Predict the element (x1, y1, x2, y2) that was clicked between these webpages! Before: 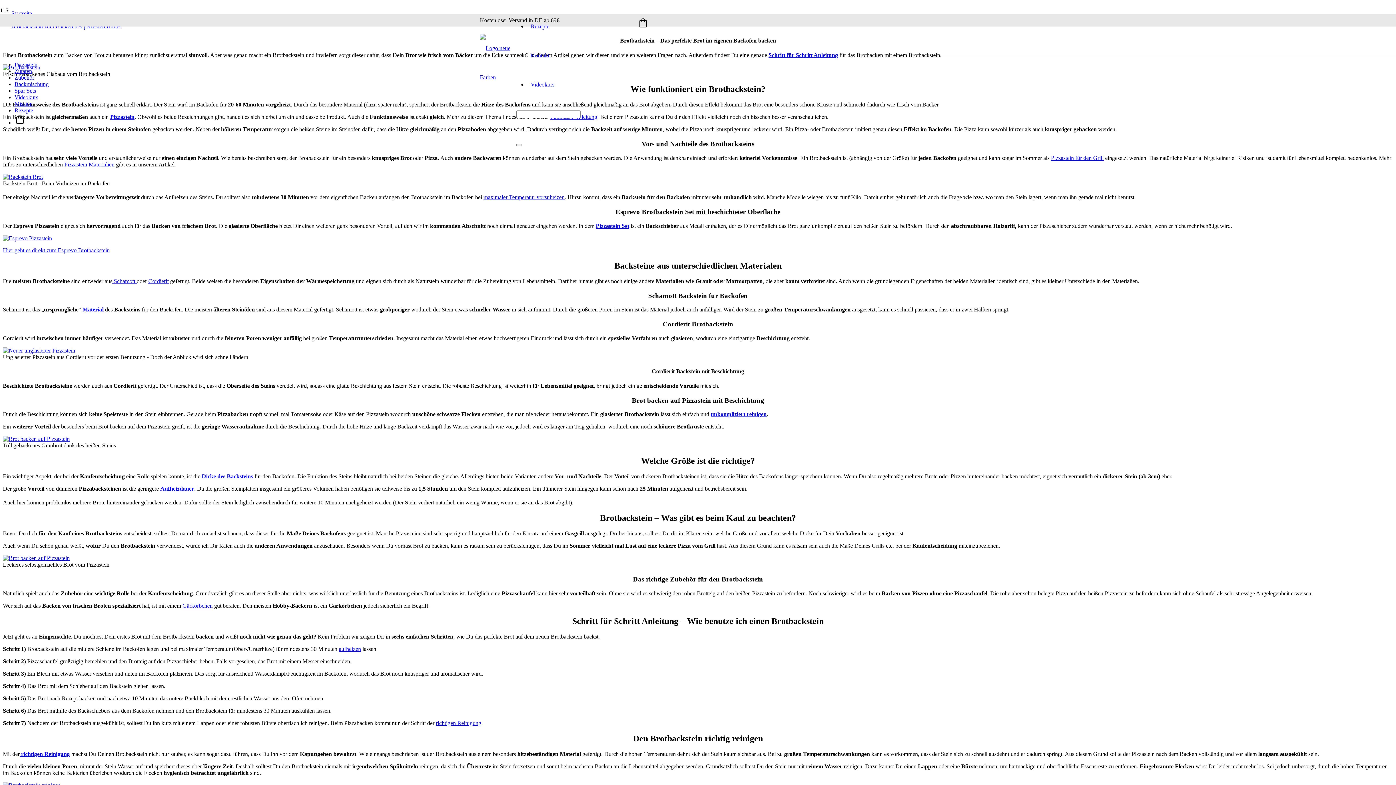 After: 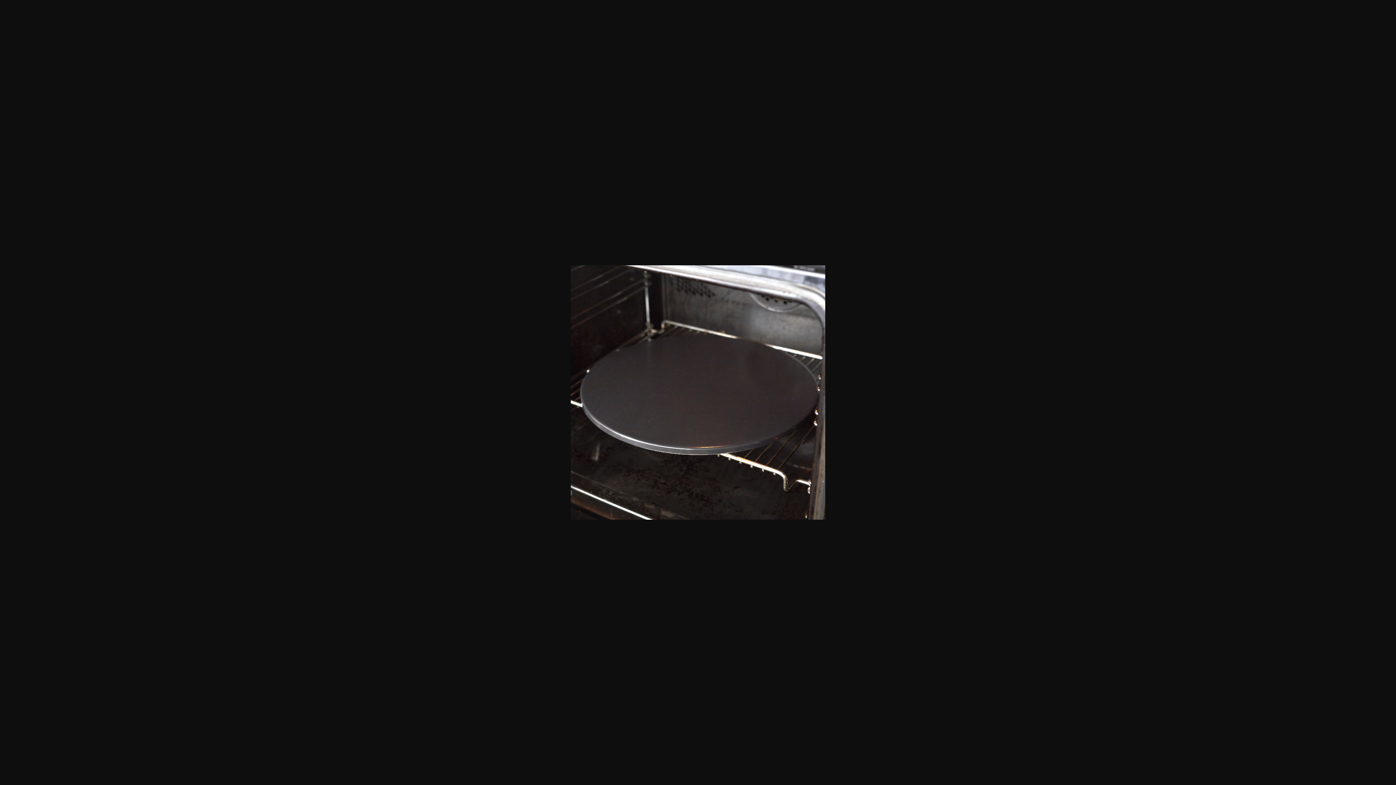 Action: bbox: (2, 173, 42, 180) label: Backstein Brot - Beim Vorheizen im Backofen